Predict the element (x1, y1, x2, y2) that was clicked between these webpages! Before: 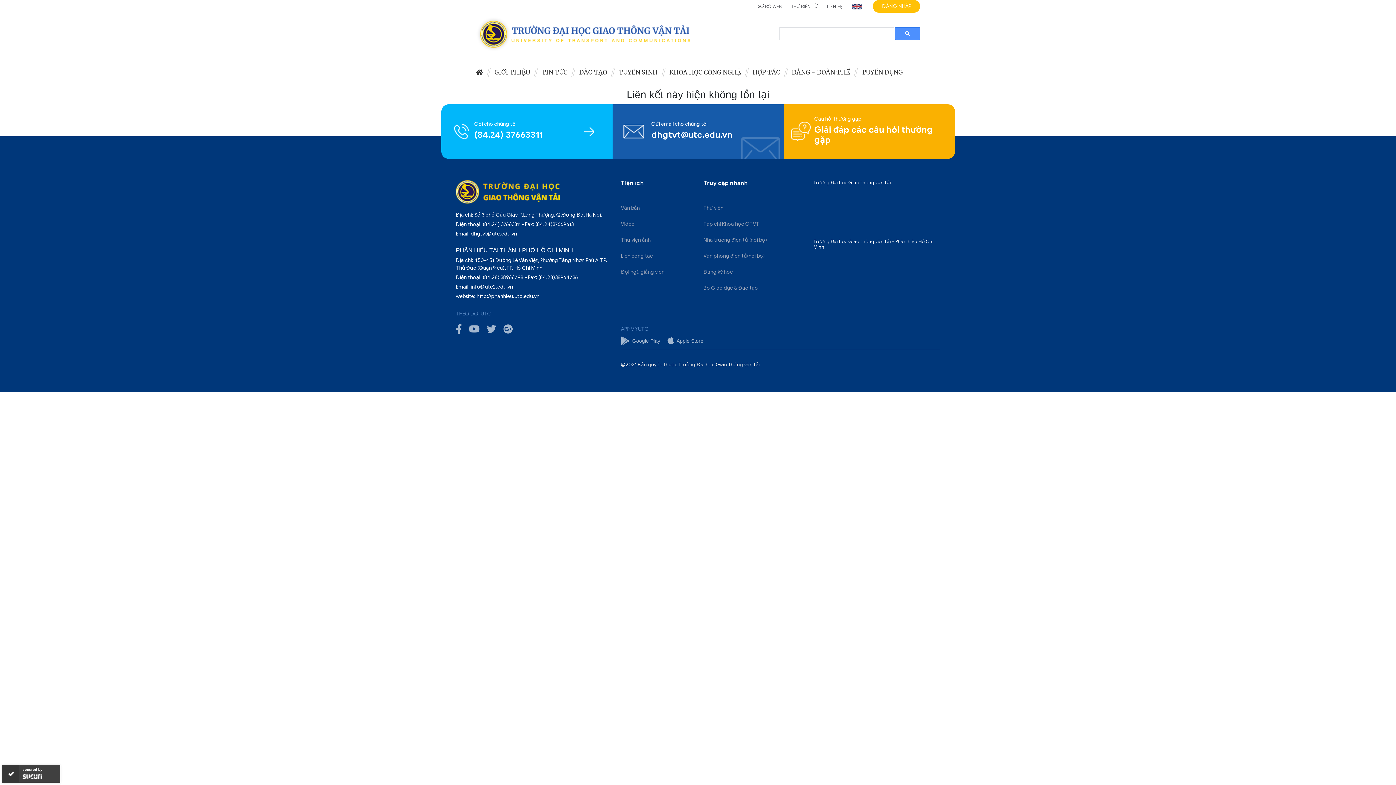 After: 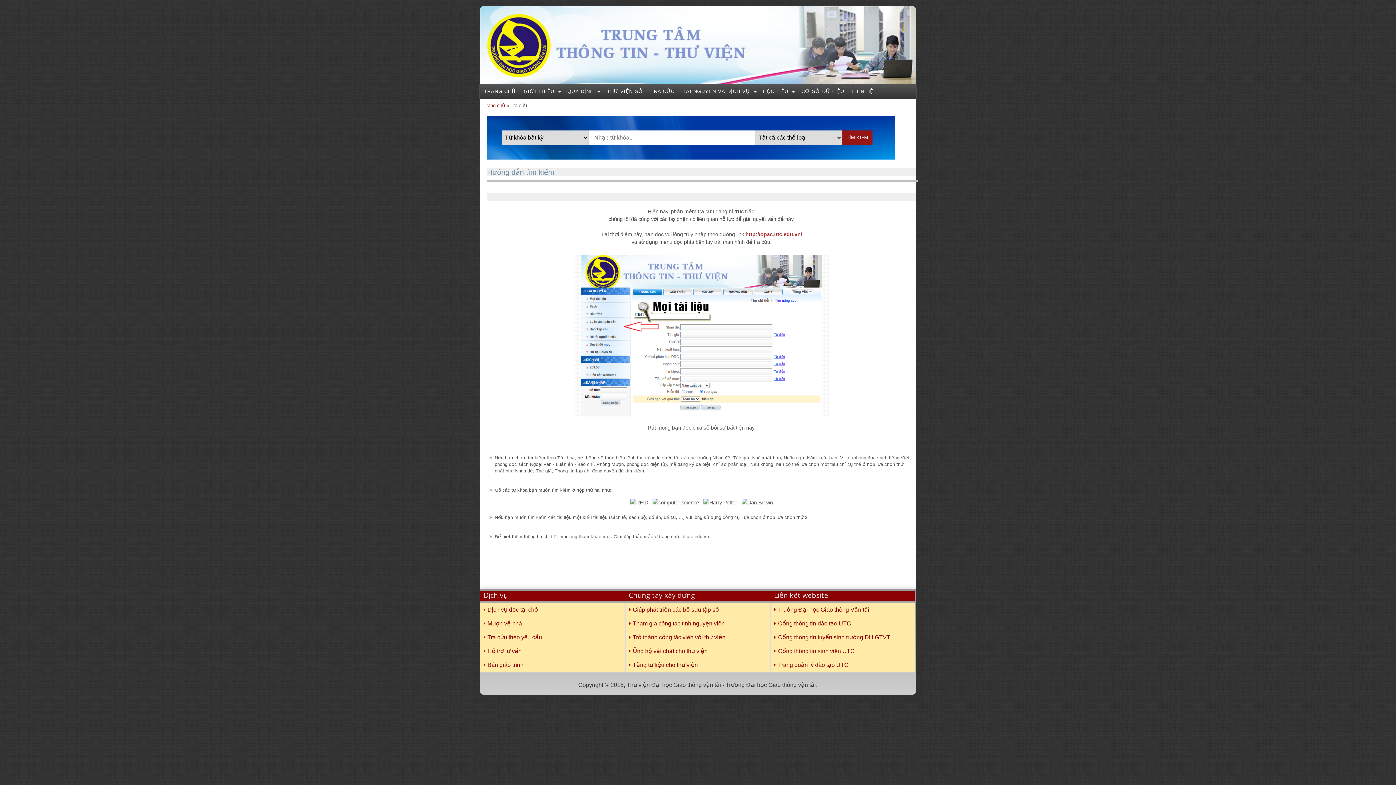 Action: label: Thư viện bbox: (703, 201, 802, 217)